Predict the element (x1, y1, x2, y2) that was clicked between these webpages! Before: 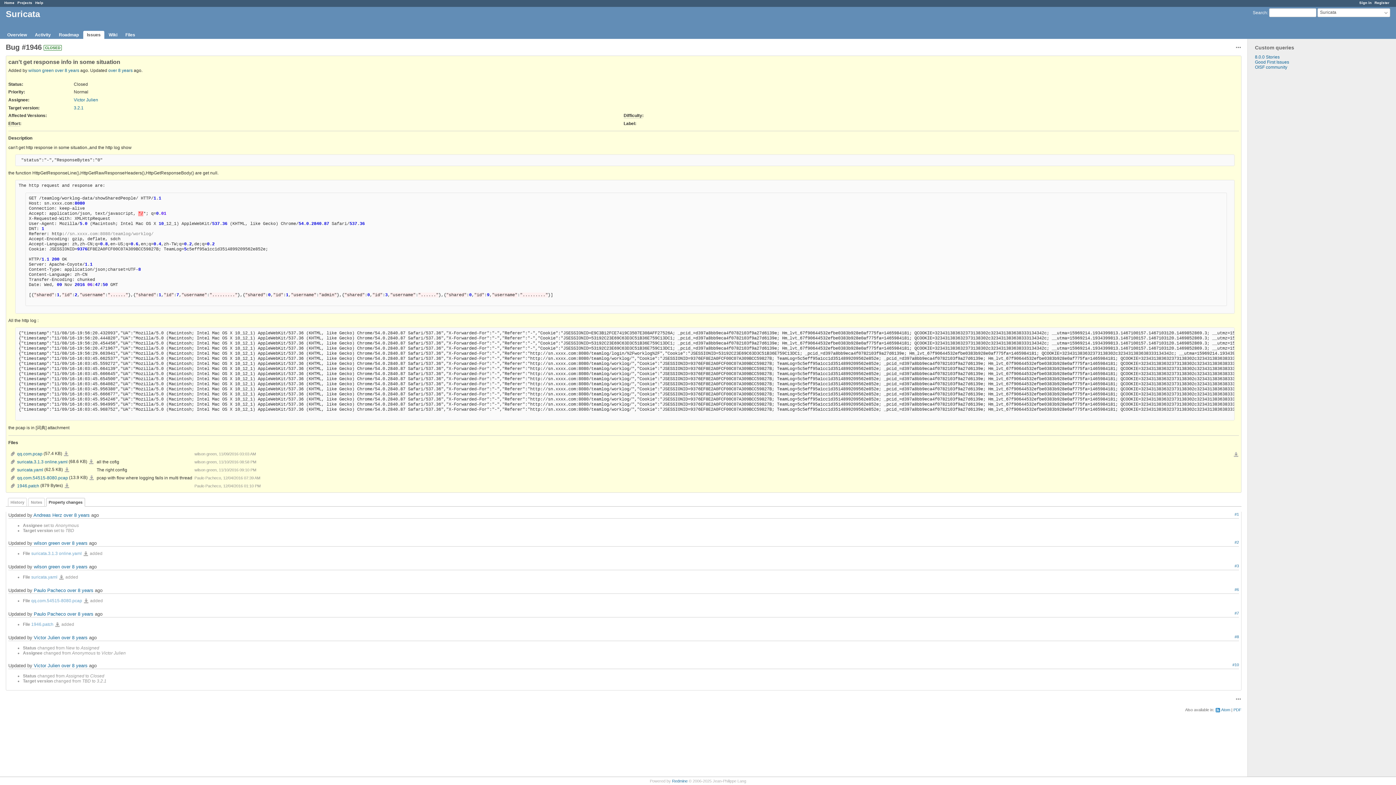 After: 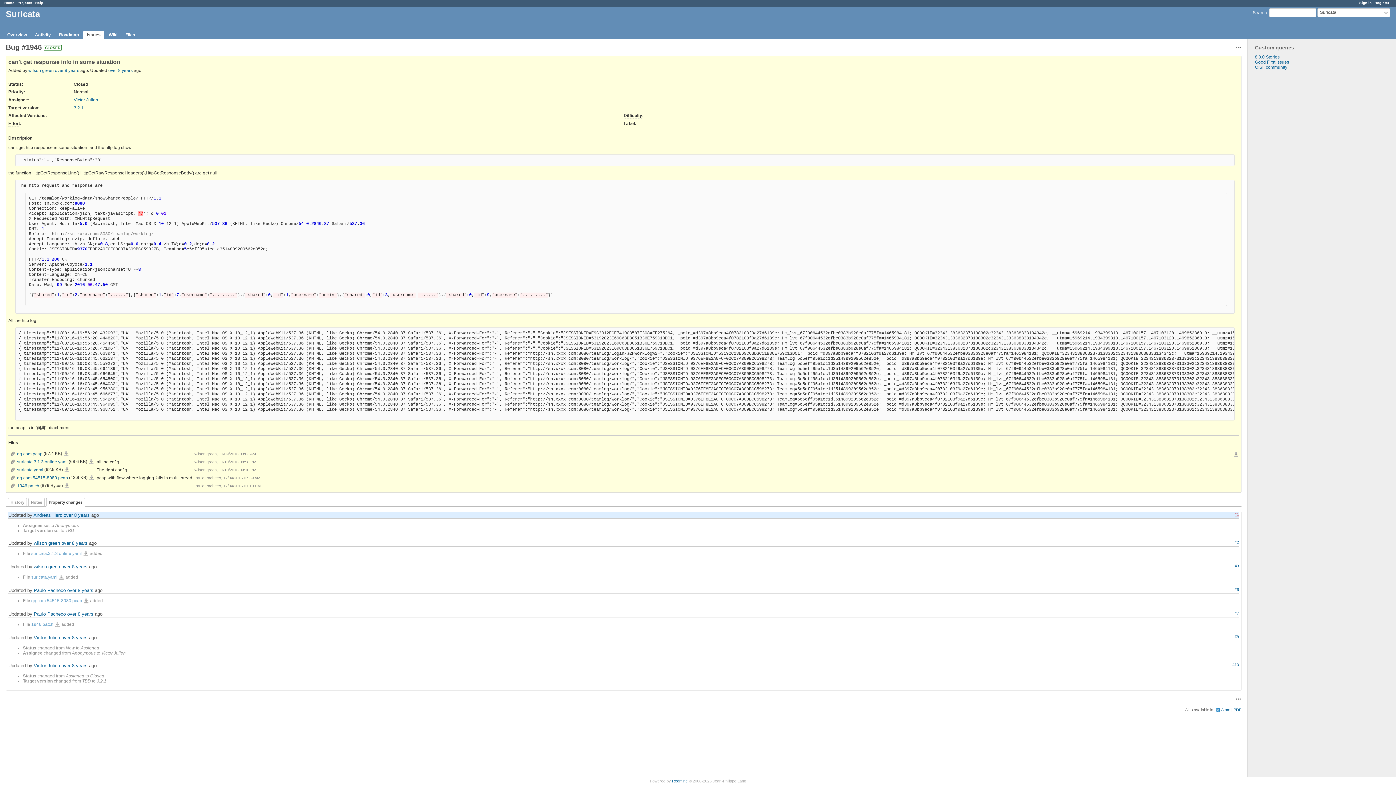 Action: bbox: (1234, 512, 1239, 516) label: #1